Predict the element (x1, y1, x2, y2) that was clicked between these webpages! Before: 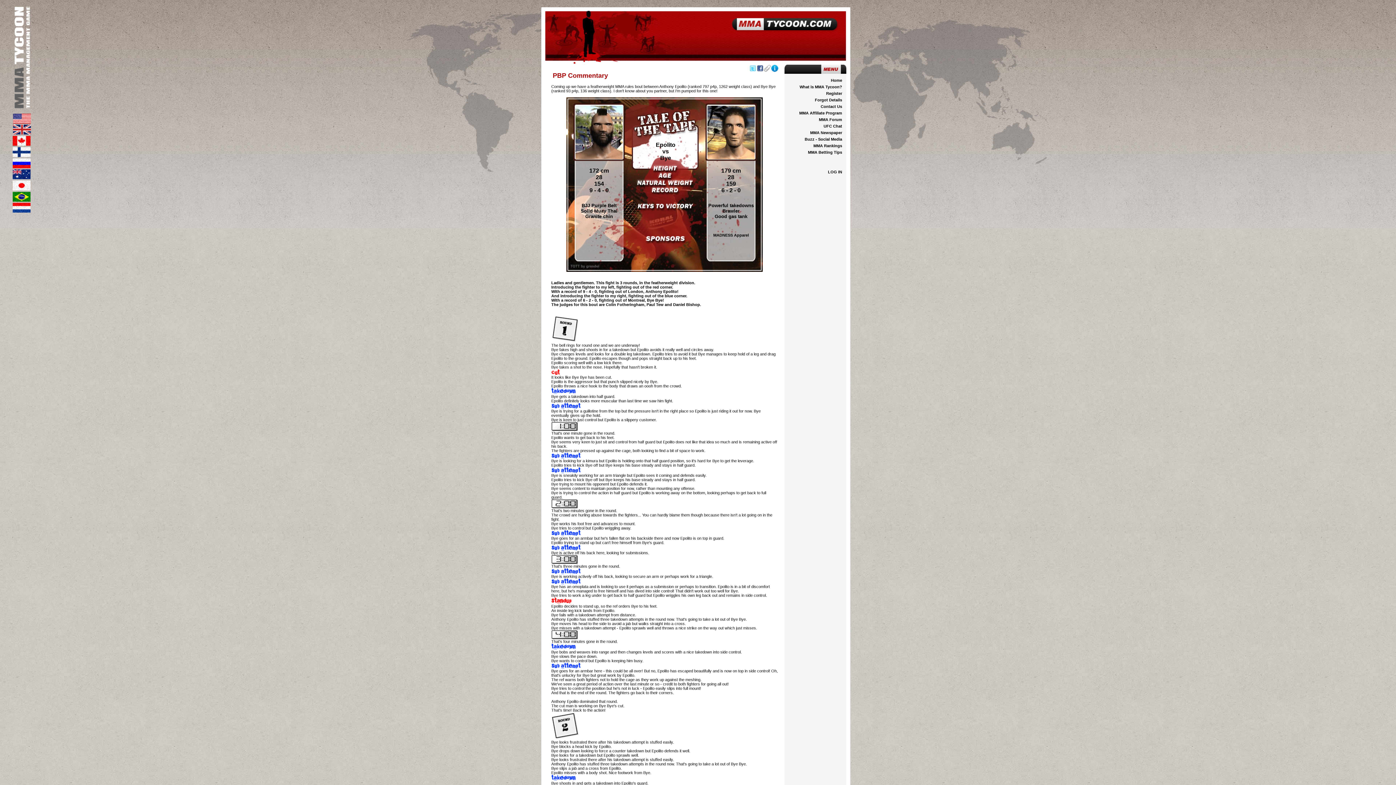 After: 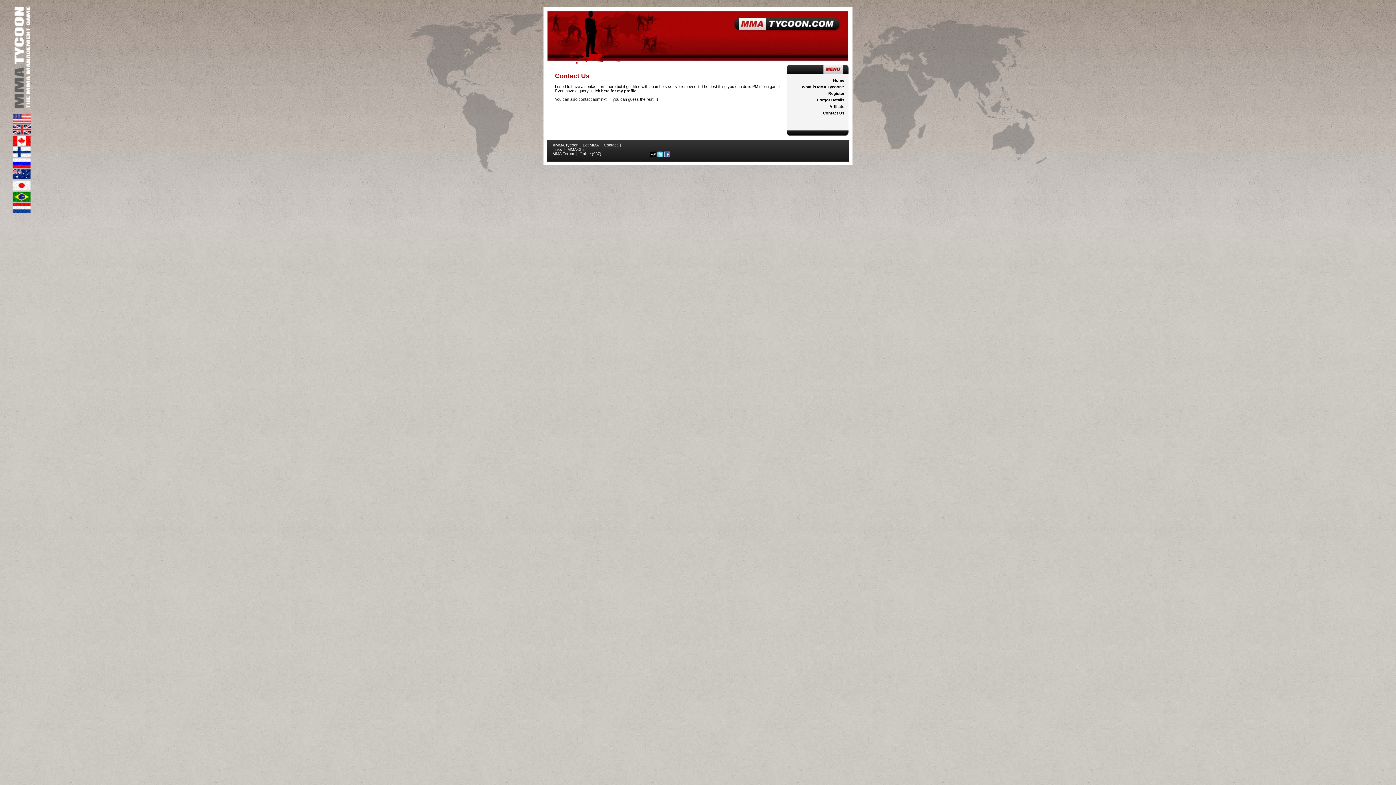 Action: label: Contact Us bbox: (820, 104, 842, 108)